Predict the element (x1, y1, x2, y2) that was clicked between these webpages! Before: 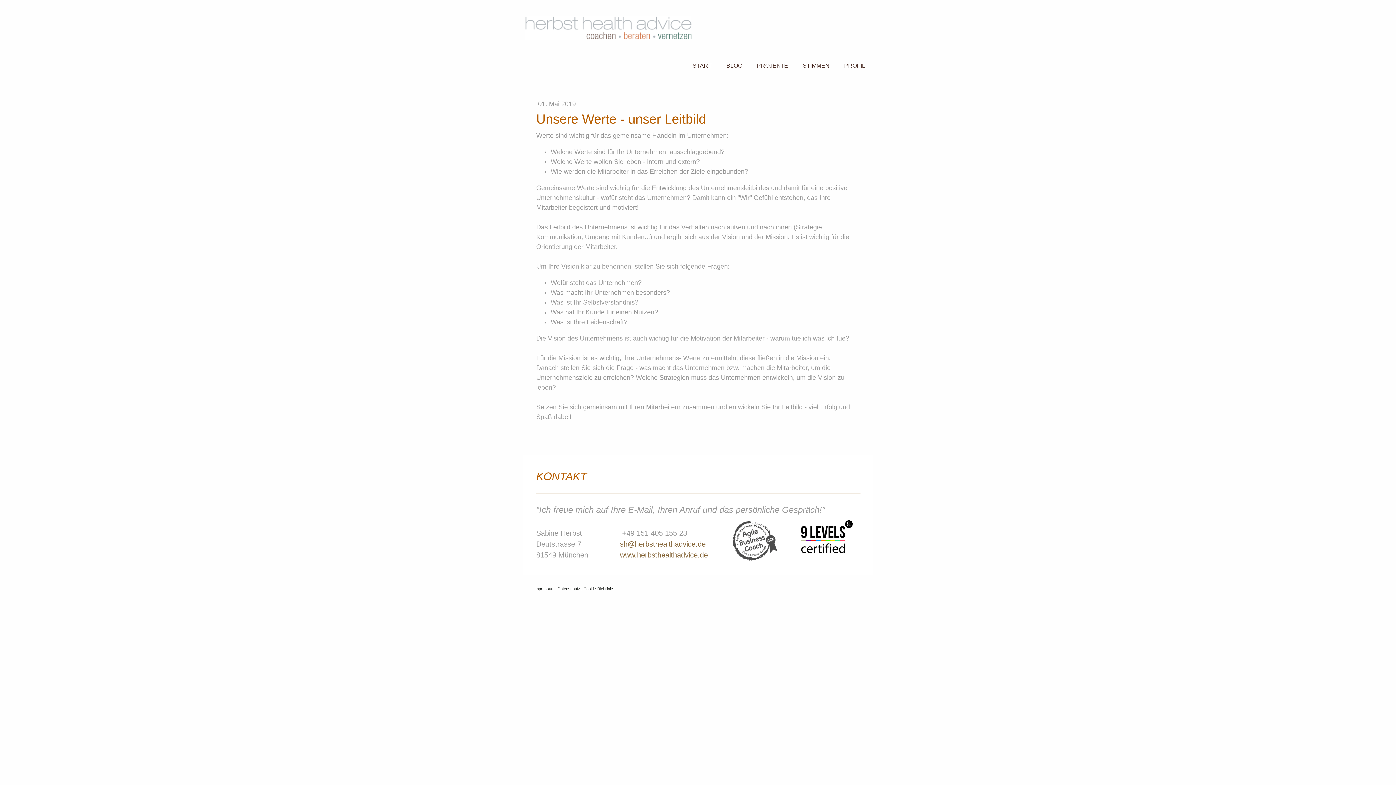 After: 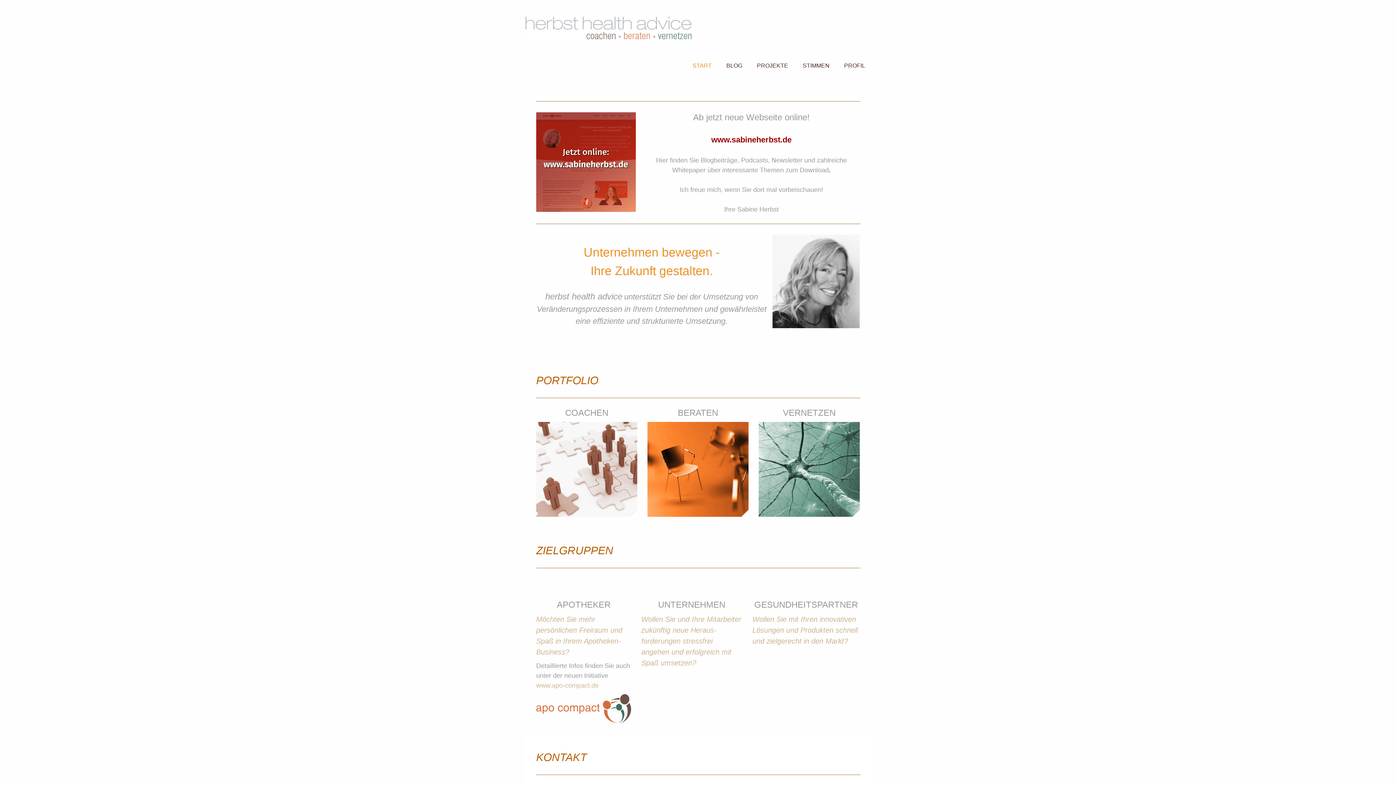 Action: bbox: (685, 56, 719, 75) label: START